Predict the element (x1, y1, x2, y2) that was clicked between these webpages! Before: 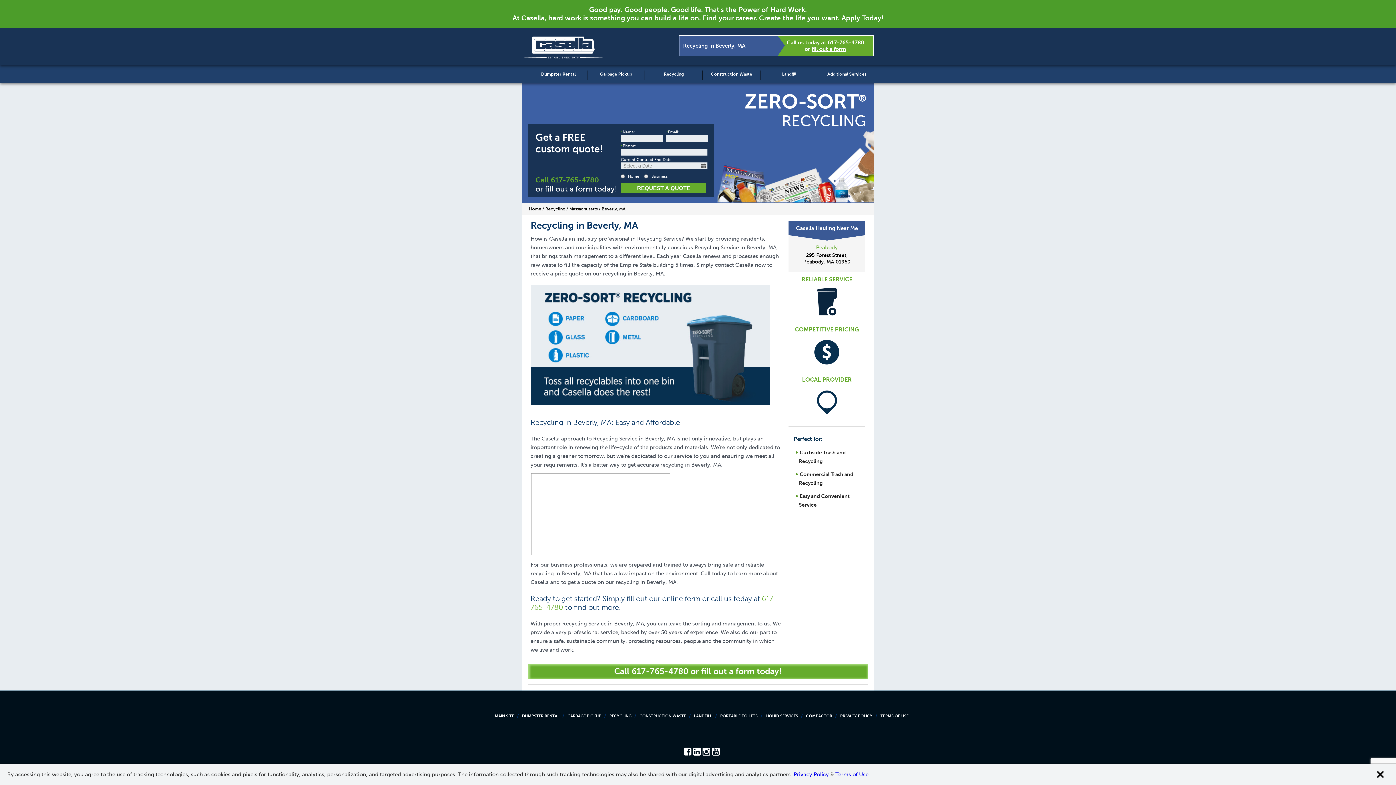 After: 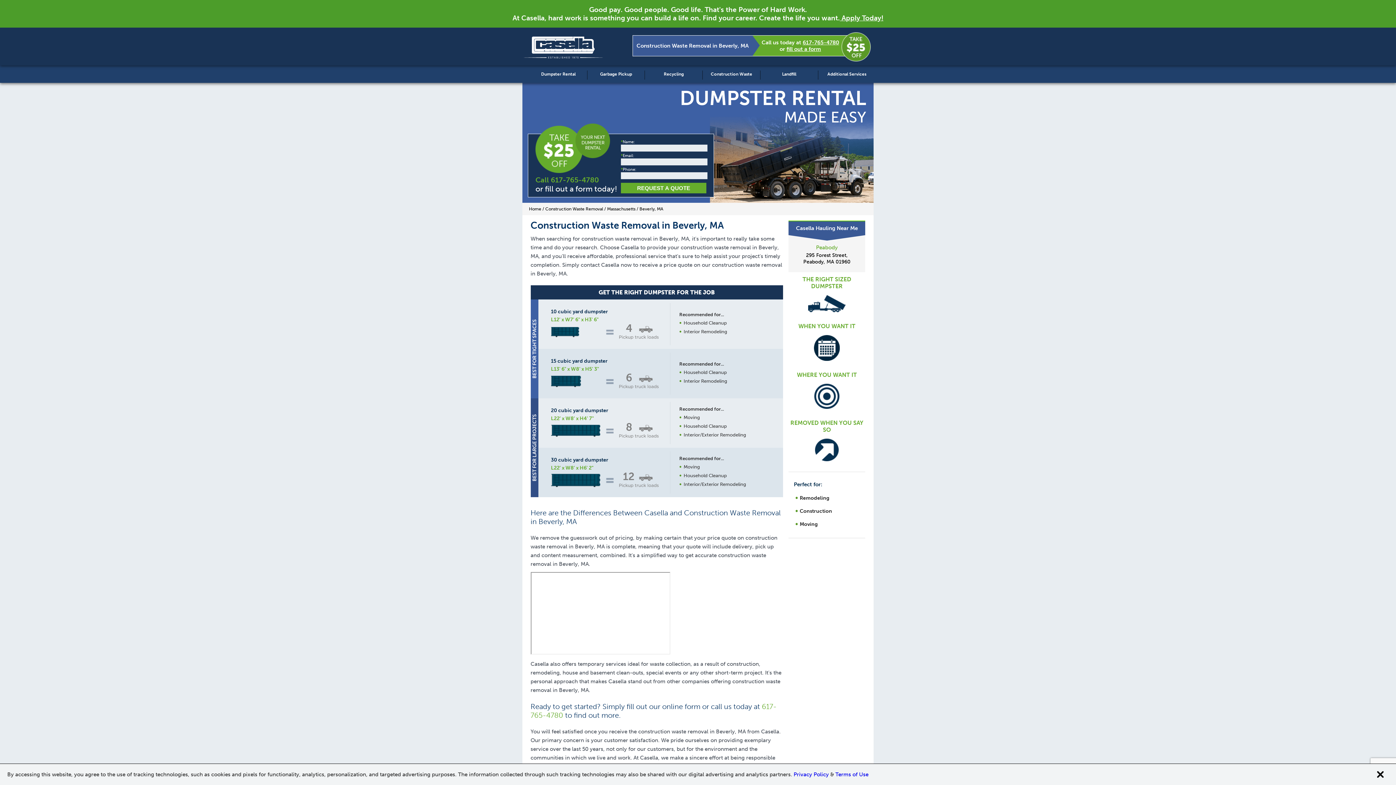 Action: bbox: (702, 70, 760, 77) label: Construction Waste